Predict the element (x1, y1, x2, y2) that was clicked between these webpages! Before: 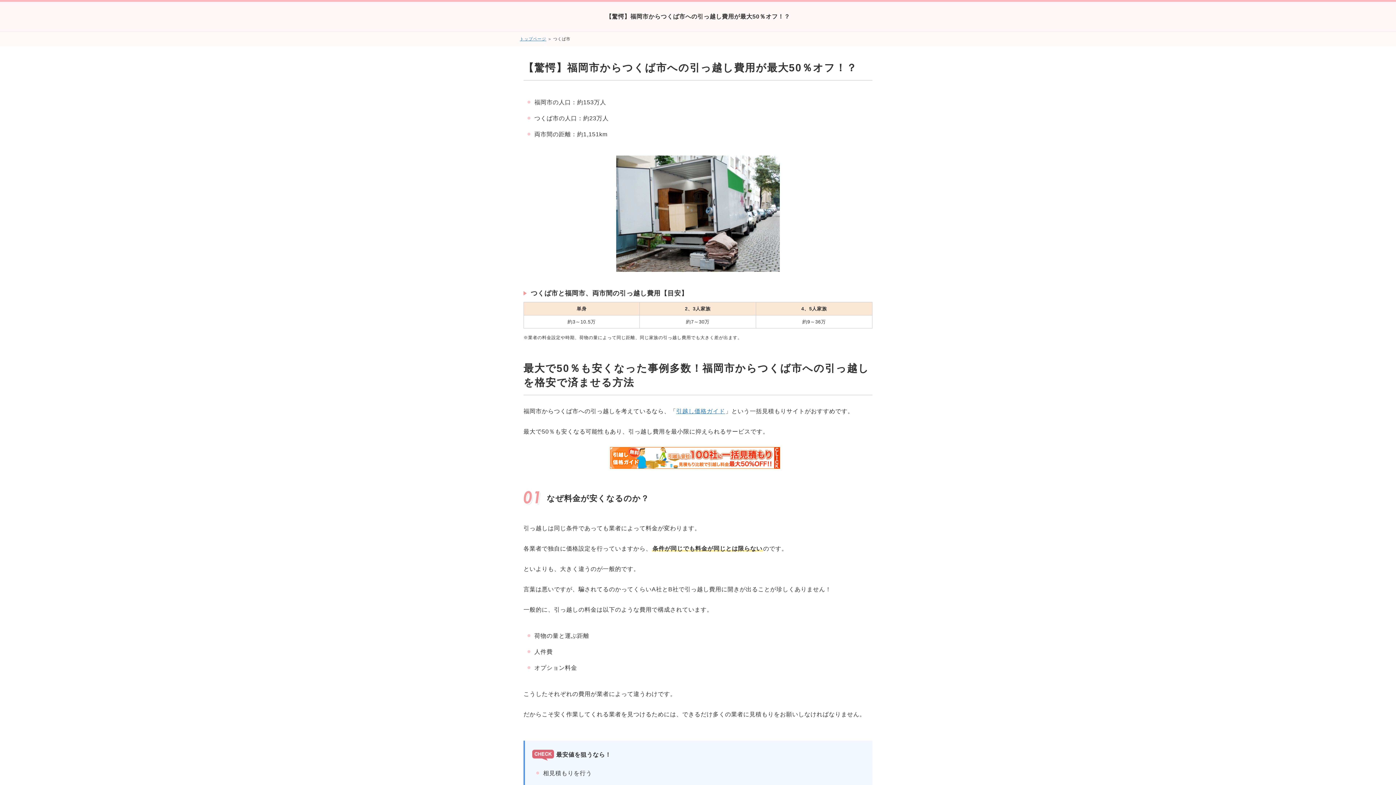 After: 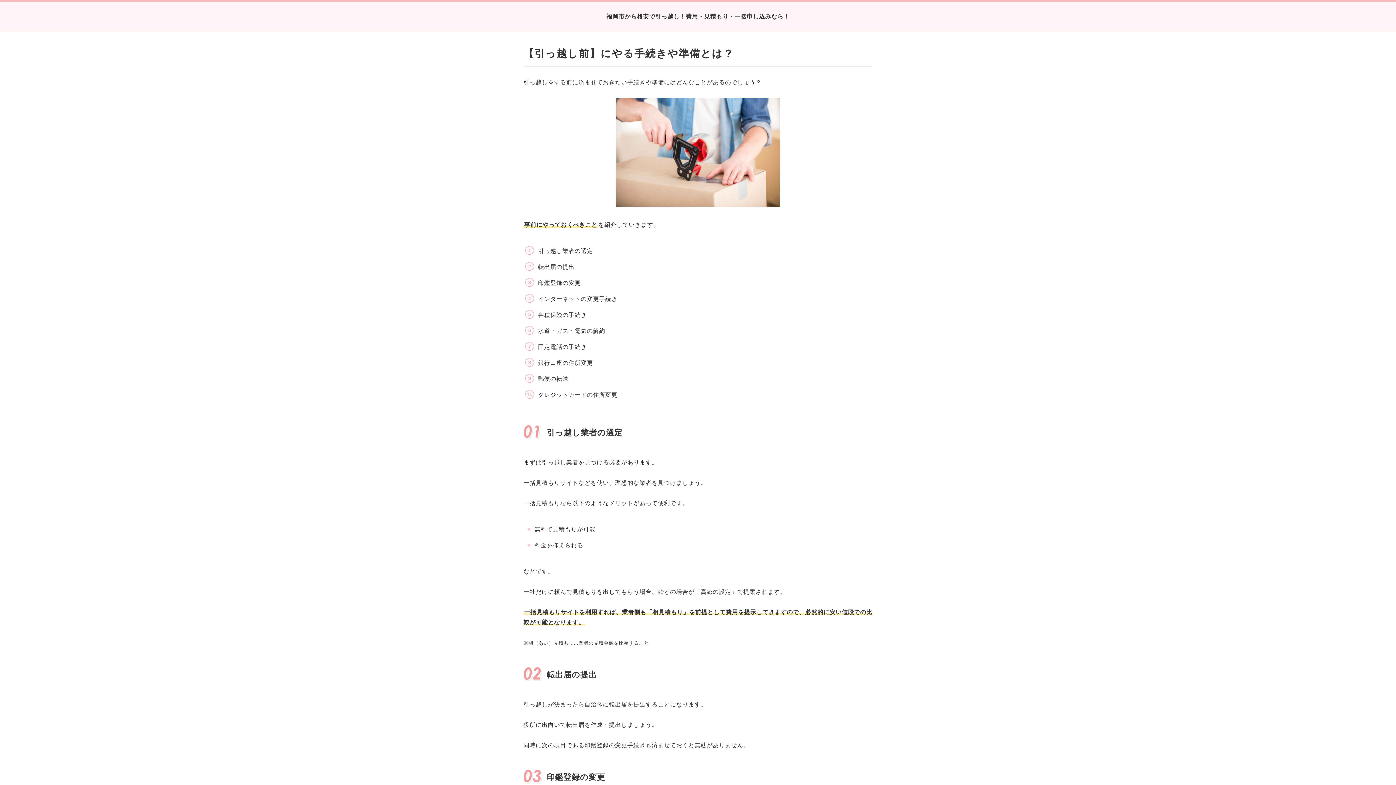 Action: label: トップページ bbox: (520, 36, 546, 41)